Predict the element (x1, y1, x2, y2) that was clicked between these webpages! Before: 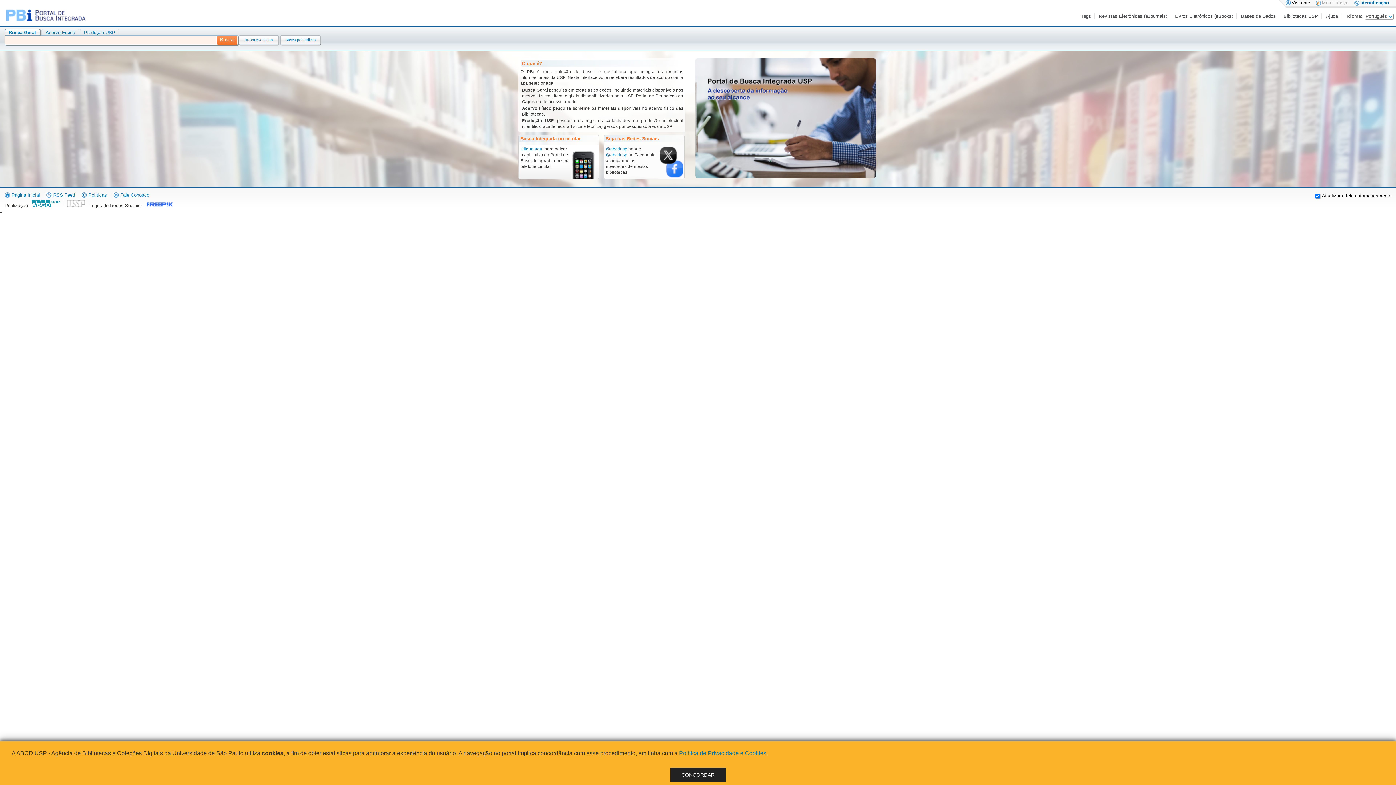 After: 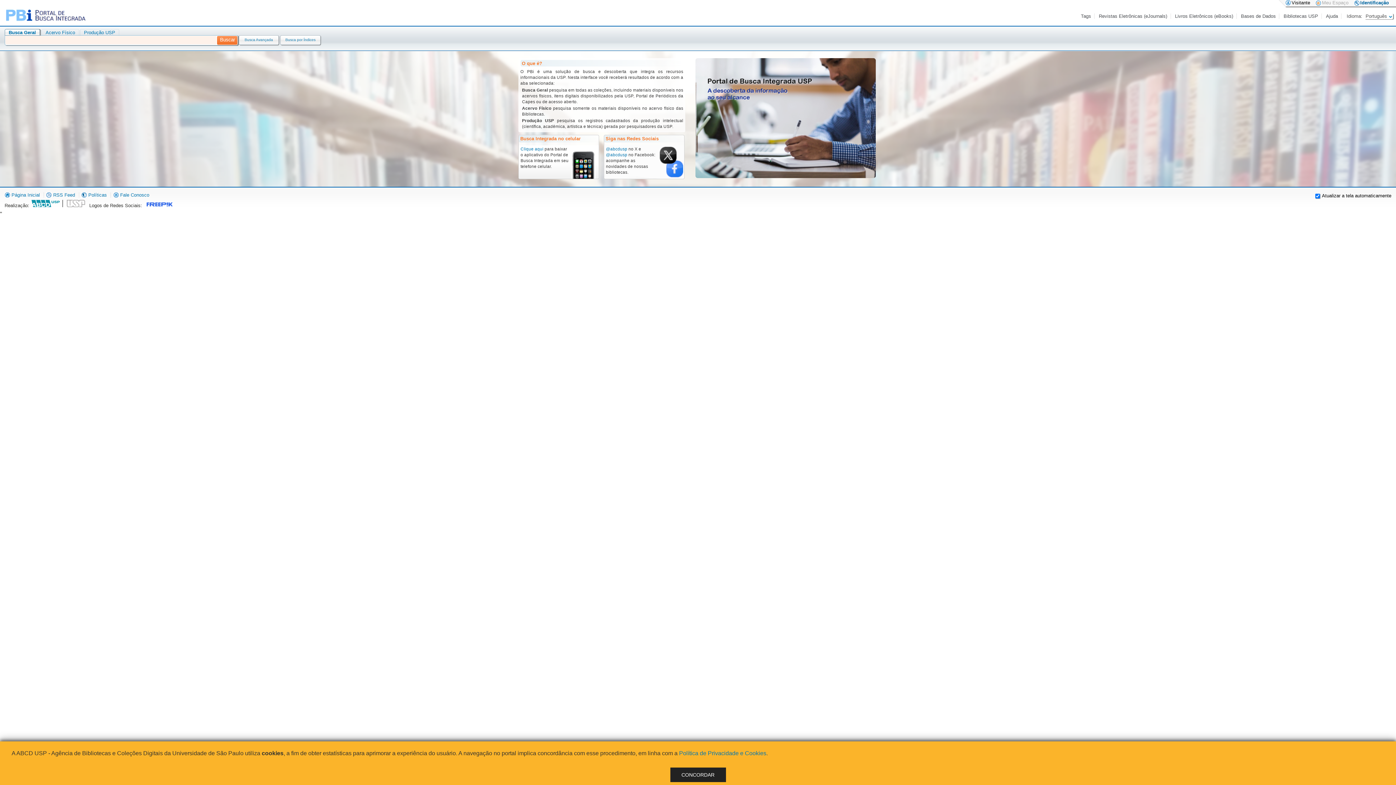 Action: bbox: (8, 29, 36, 35) label: Busca Geral